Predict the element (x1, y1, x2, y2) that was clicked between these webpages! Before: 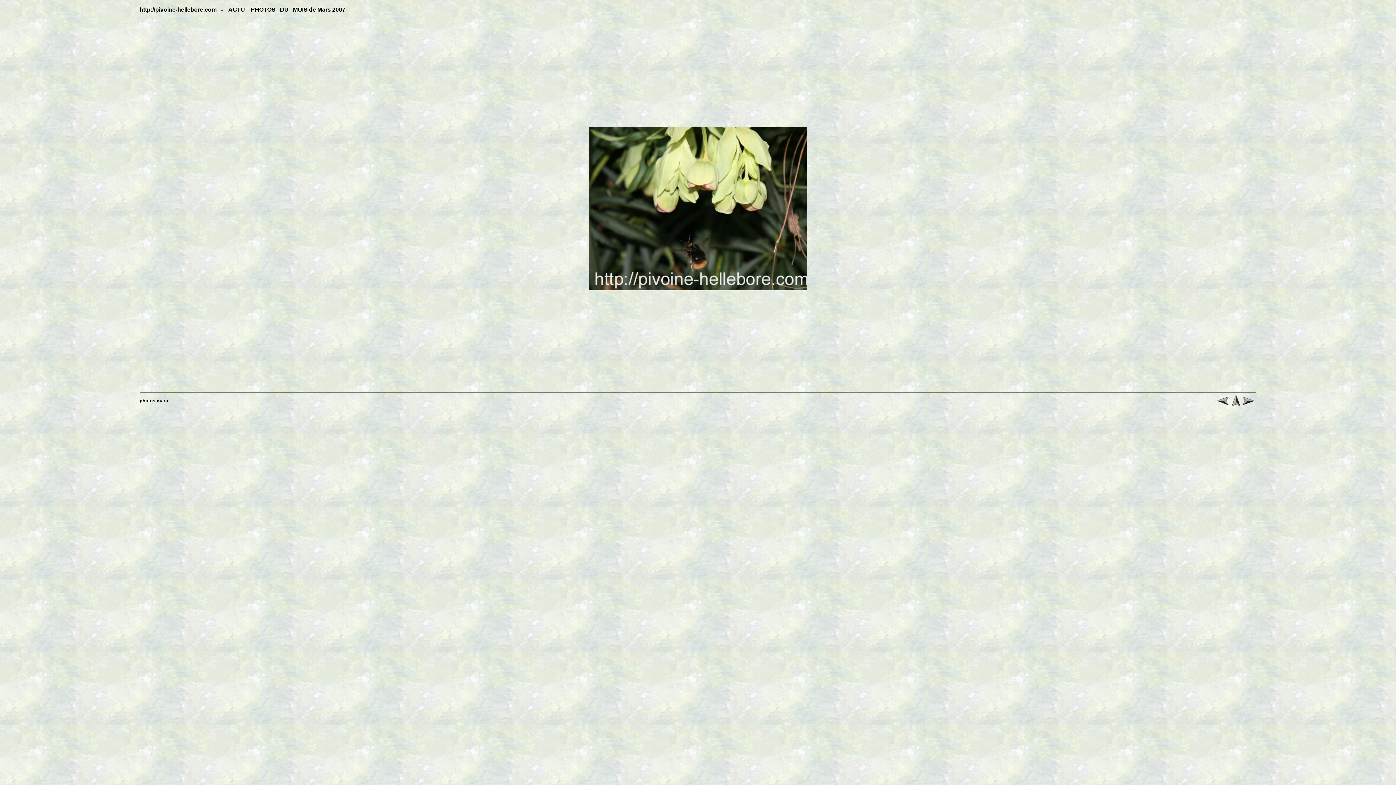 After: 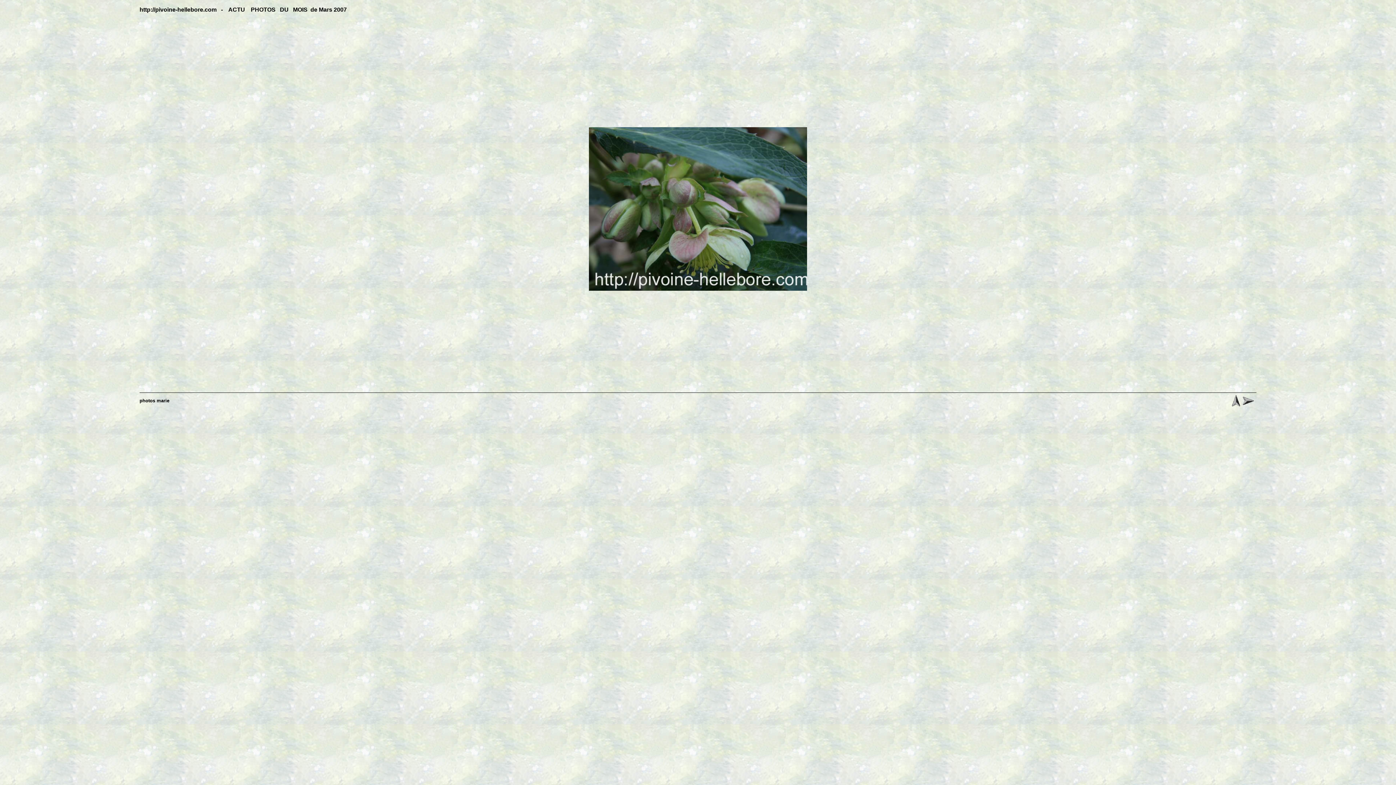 Action: bbox: (1217, 400, 1229, 406)